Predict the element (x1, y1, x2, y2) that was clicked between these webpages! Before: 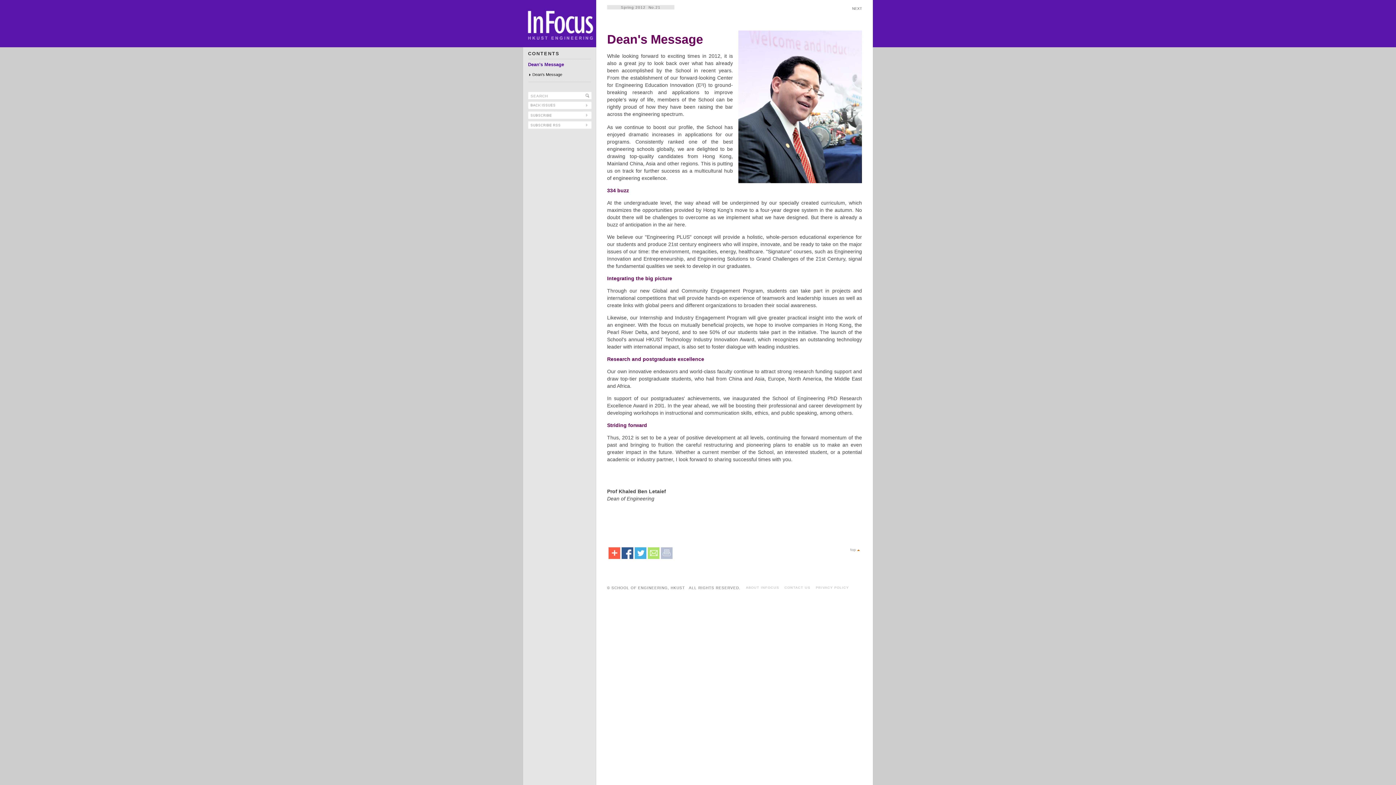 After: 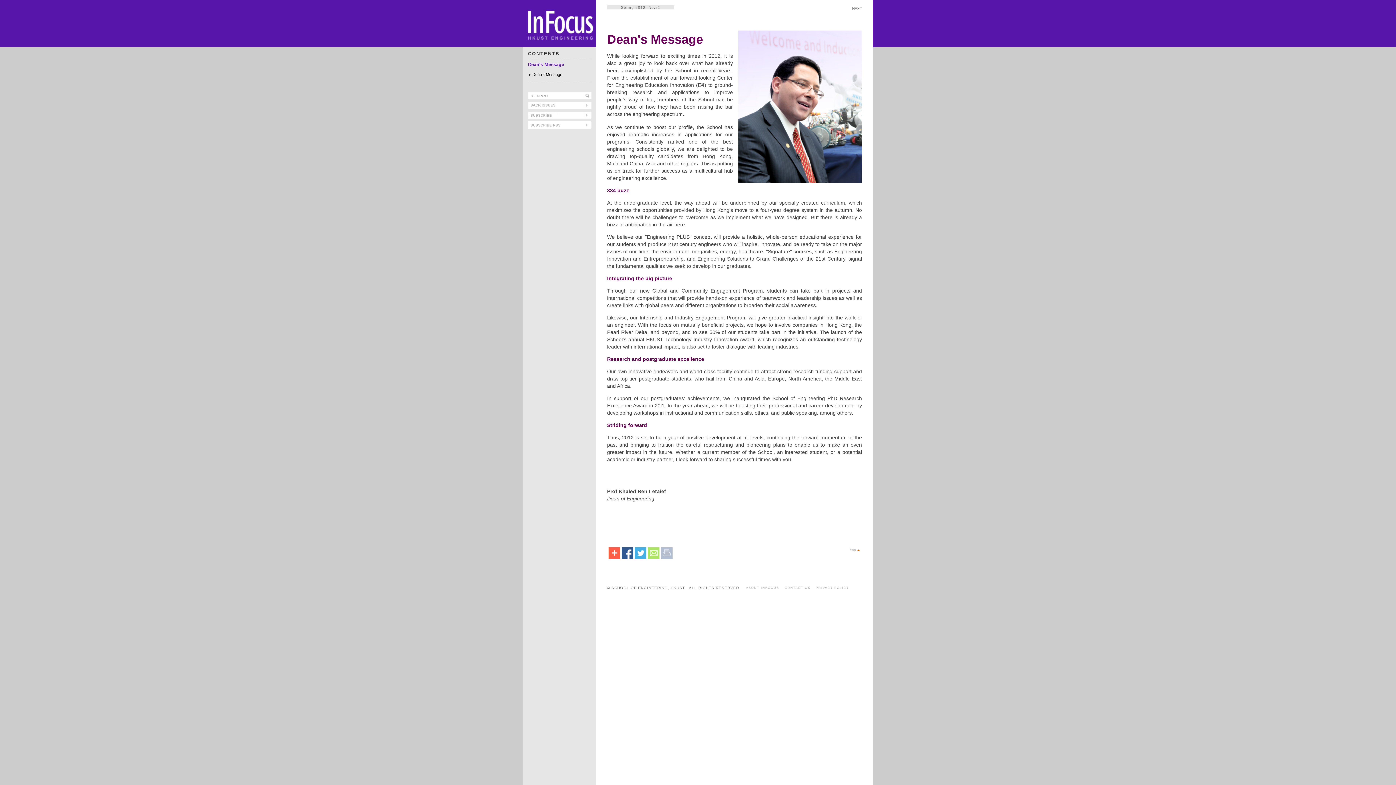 Action: bbox: (621, 548, 633, 553)